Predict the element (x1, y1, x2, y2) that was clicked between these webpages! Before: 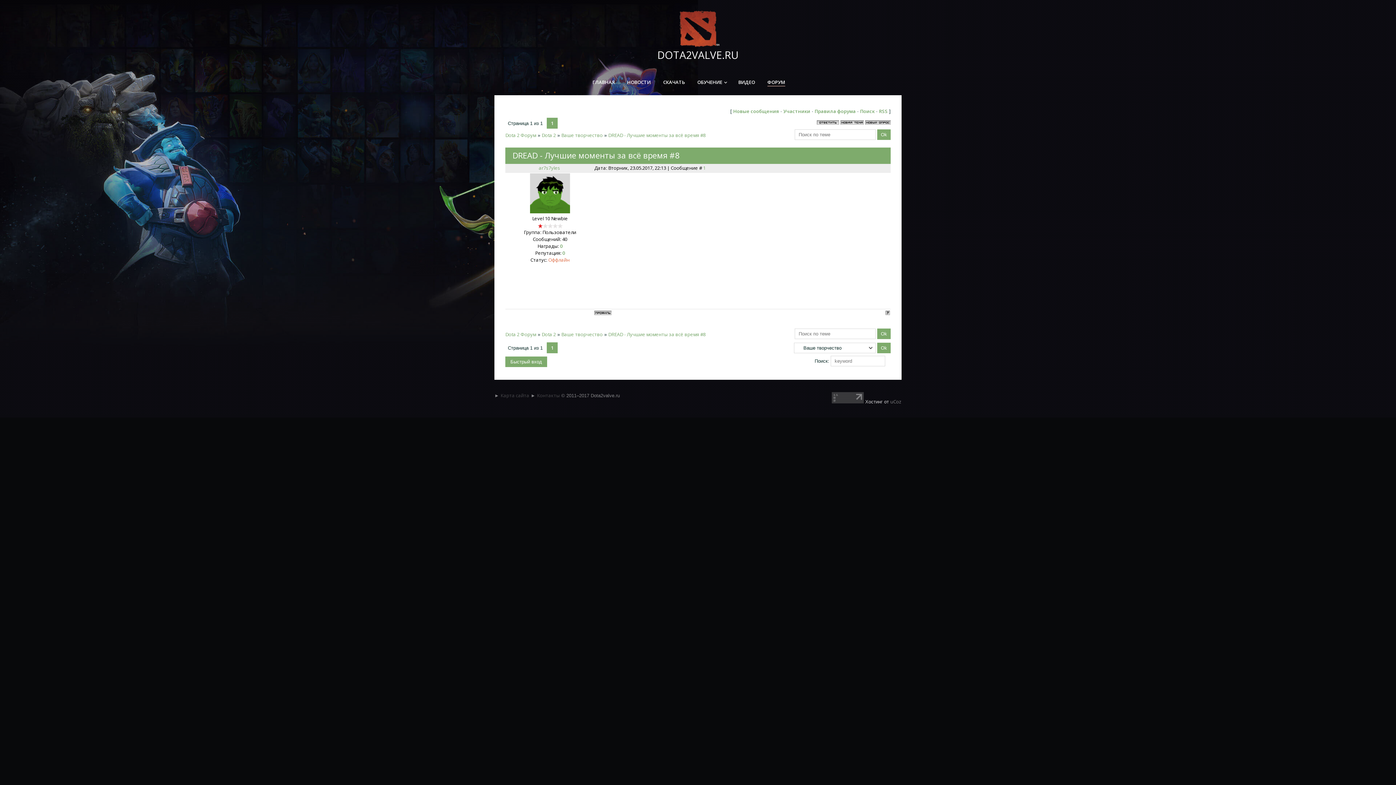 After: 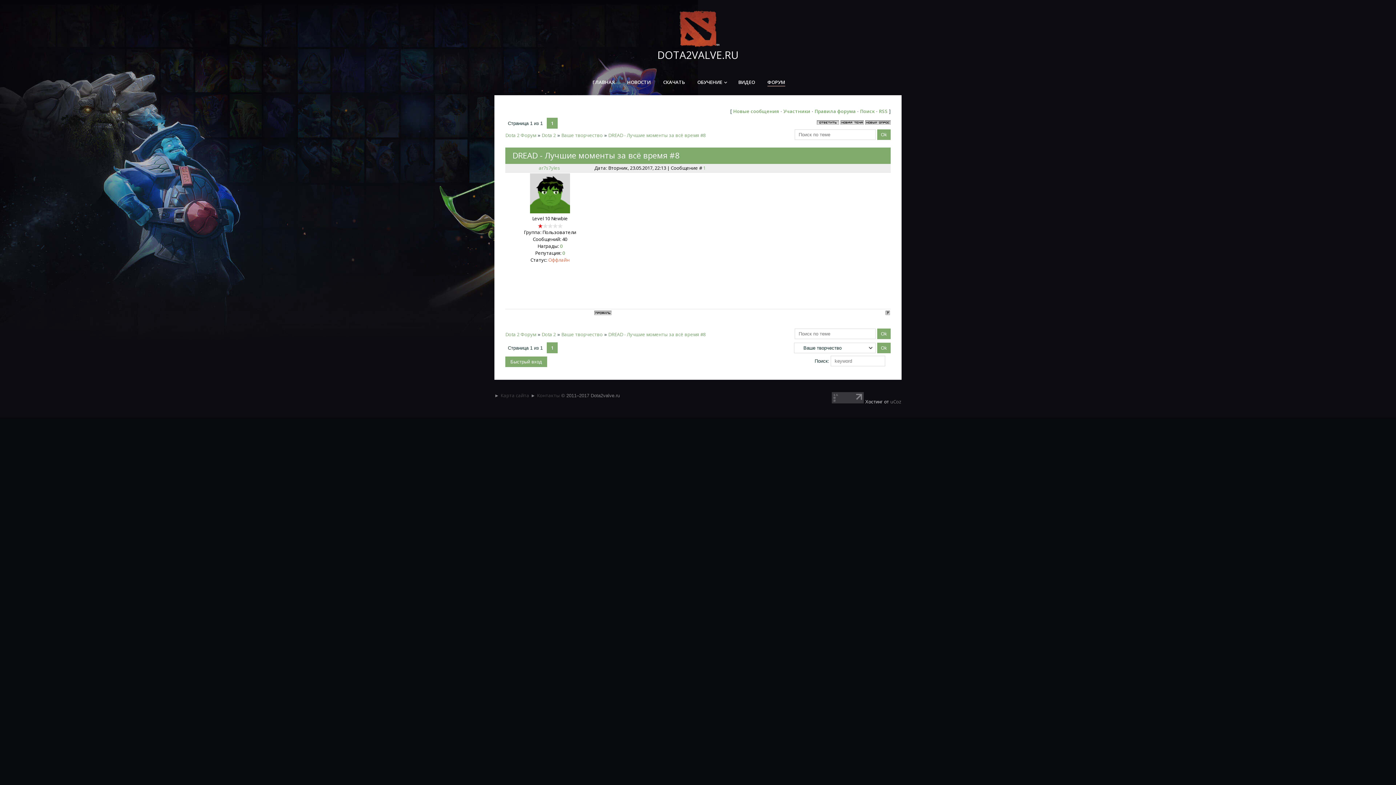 Action: bbox: (885, 310, 890, 316)